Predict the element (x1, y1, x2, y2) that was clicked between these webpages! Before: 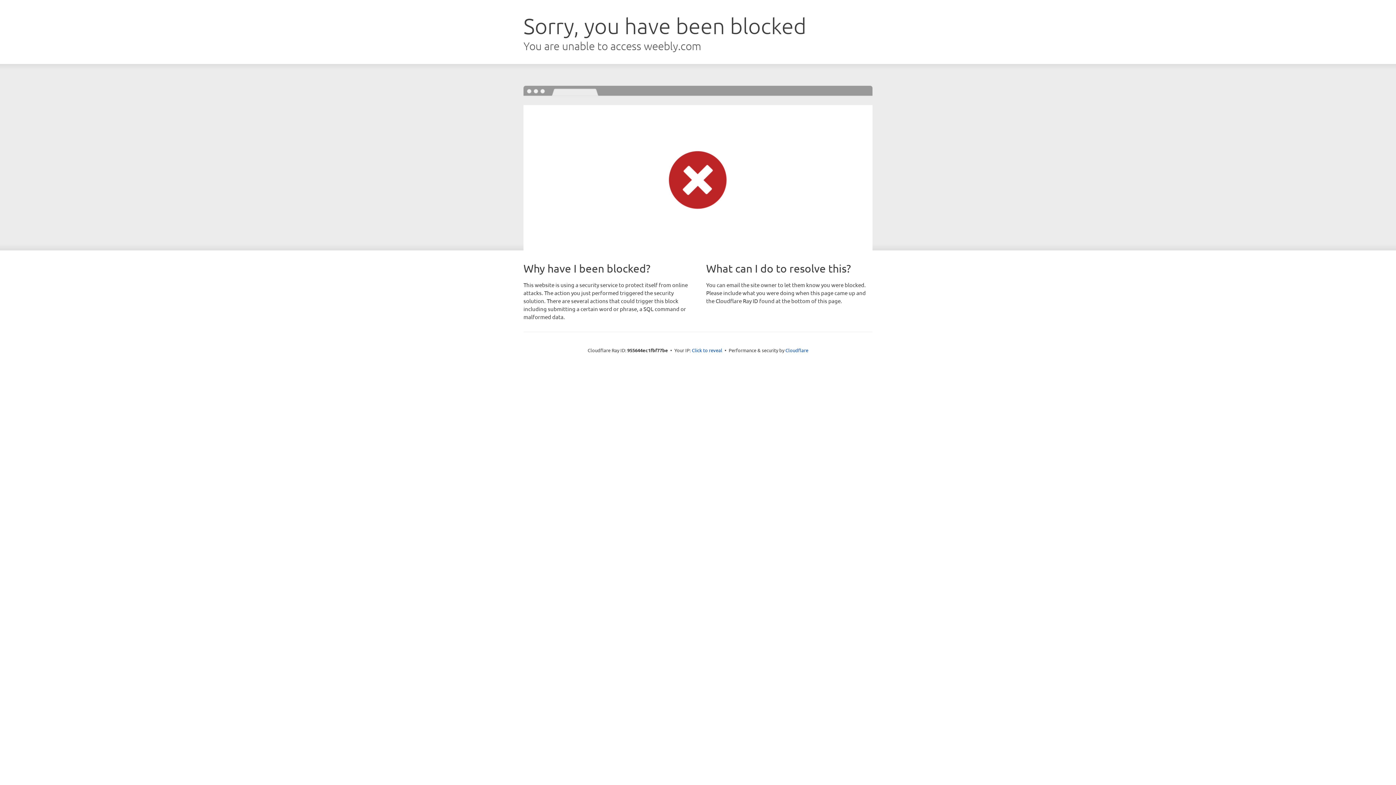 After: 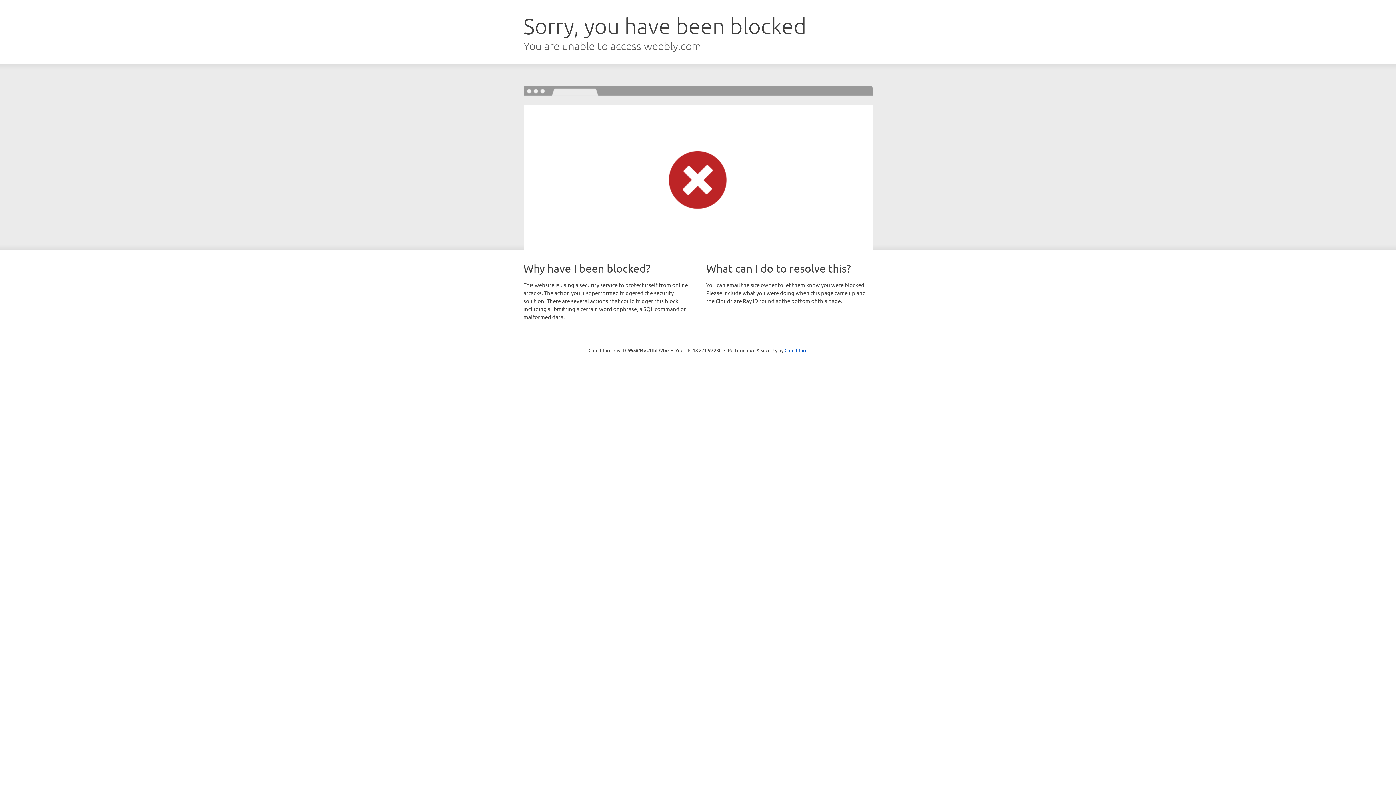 Action: bbox: (692, 346, 722, 353) label: Click to reveal